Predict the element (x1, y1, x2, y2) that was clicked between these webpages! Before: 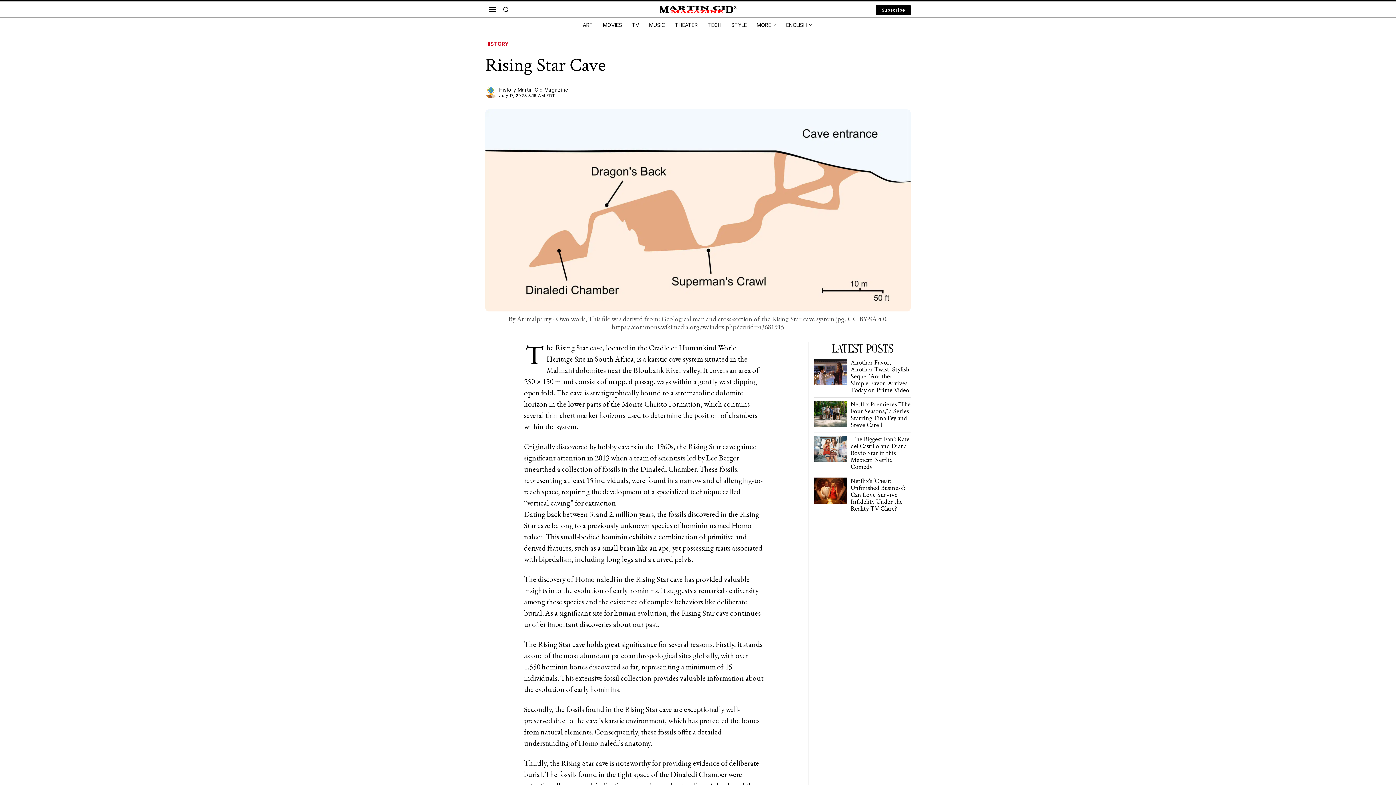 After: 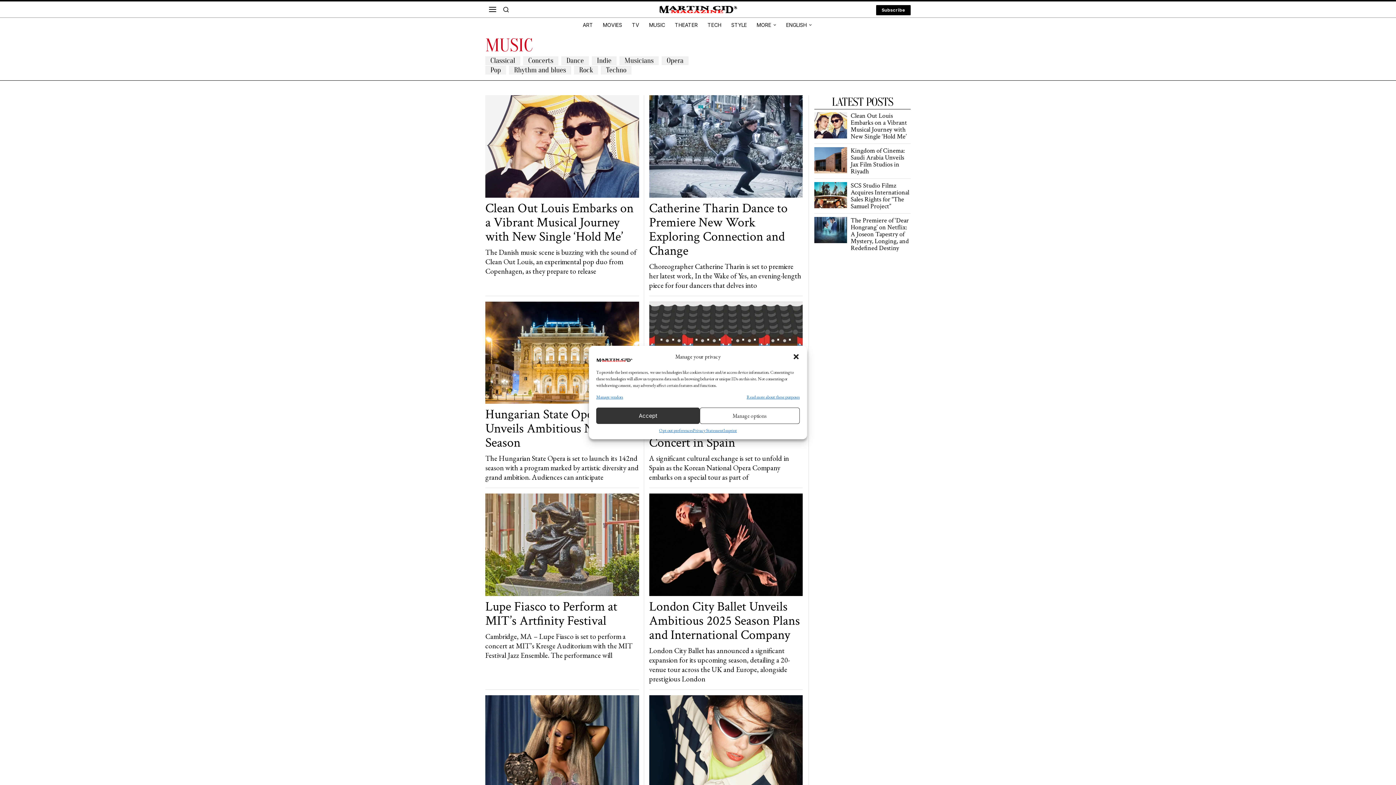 Action: label: MUSIC bbox: (644, 17, 670, 32)